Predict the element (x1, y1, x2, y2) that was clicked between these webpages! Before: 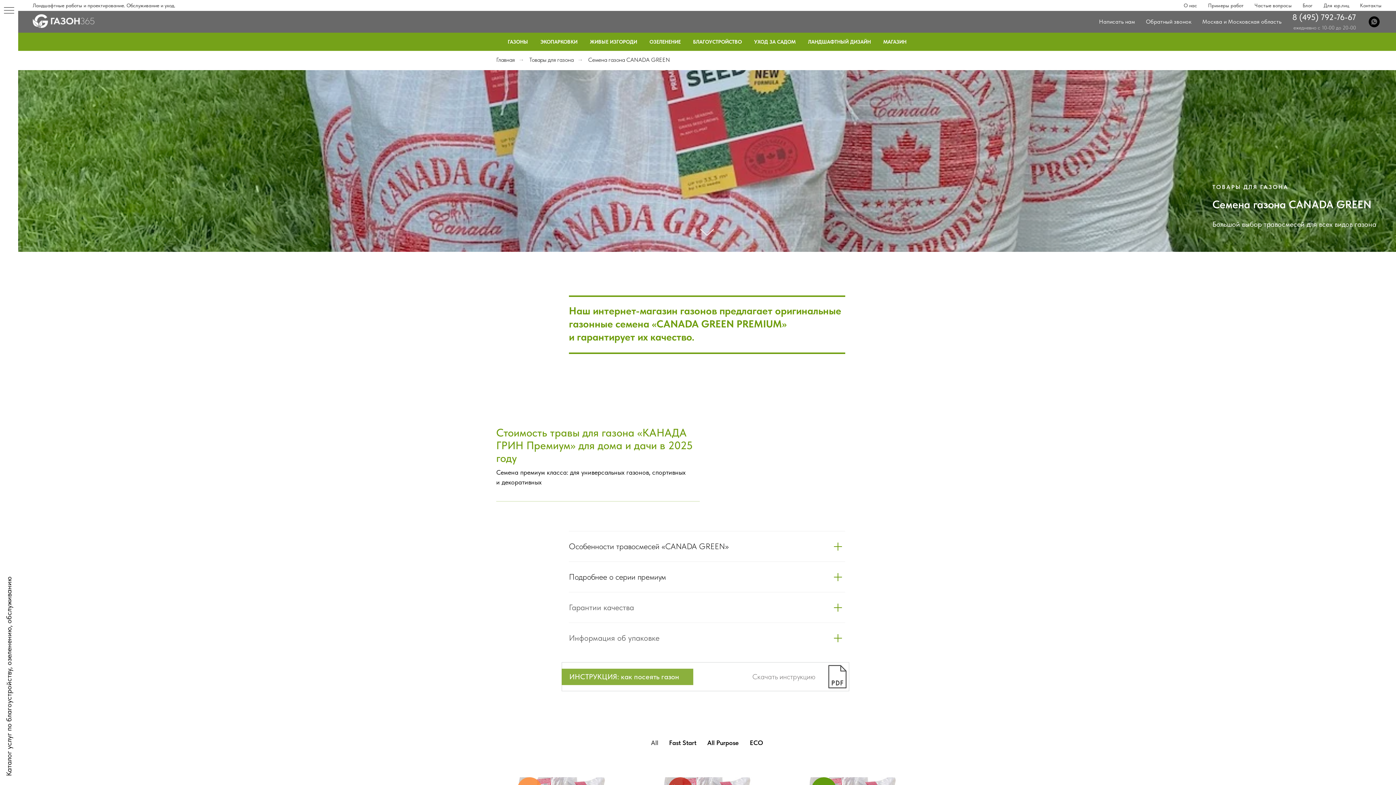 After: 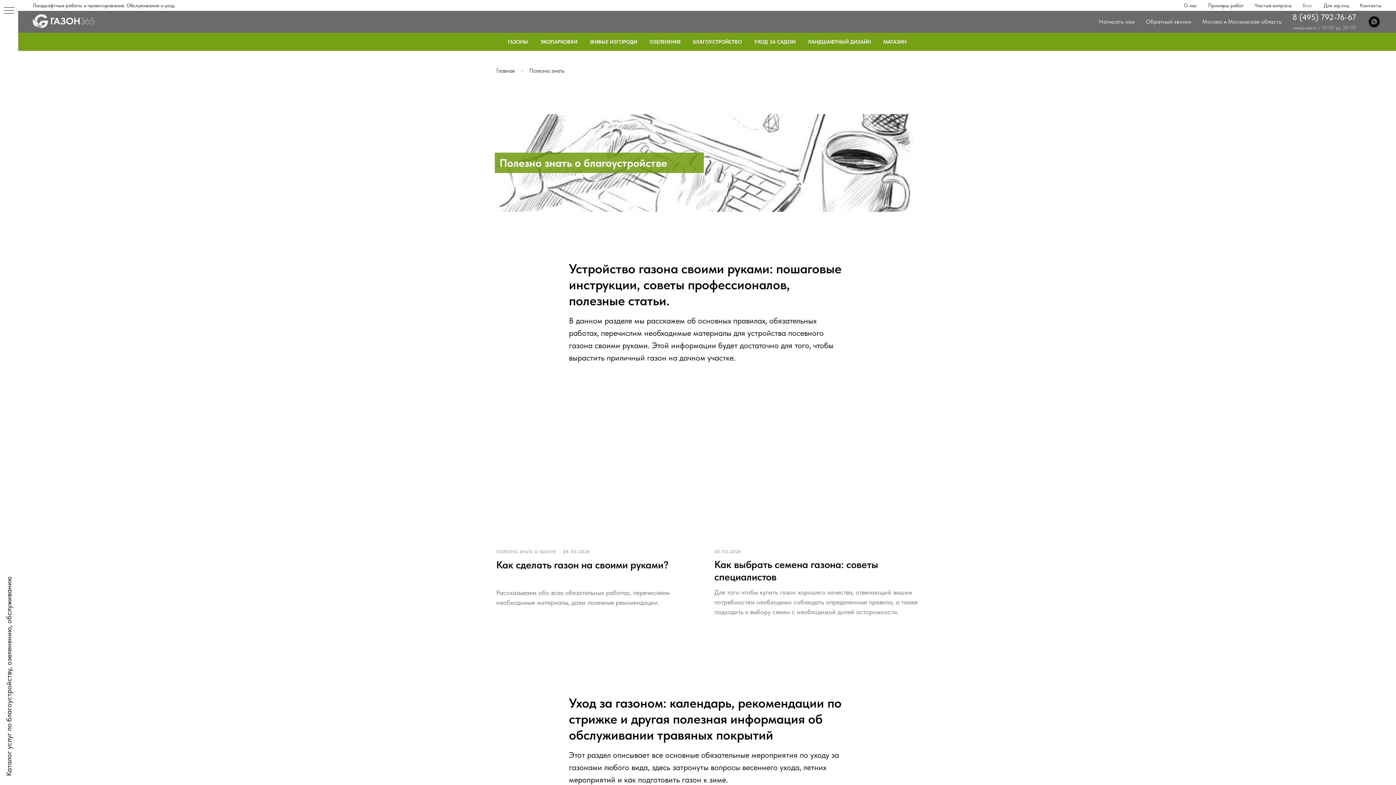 Action: label: Блог bbox: (1302, 2, 1313, 8)